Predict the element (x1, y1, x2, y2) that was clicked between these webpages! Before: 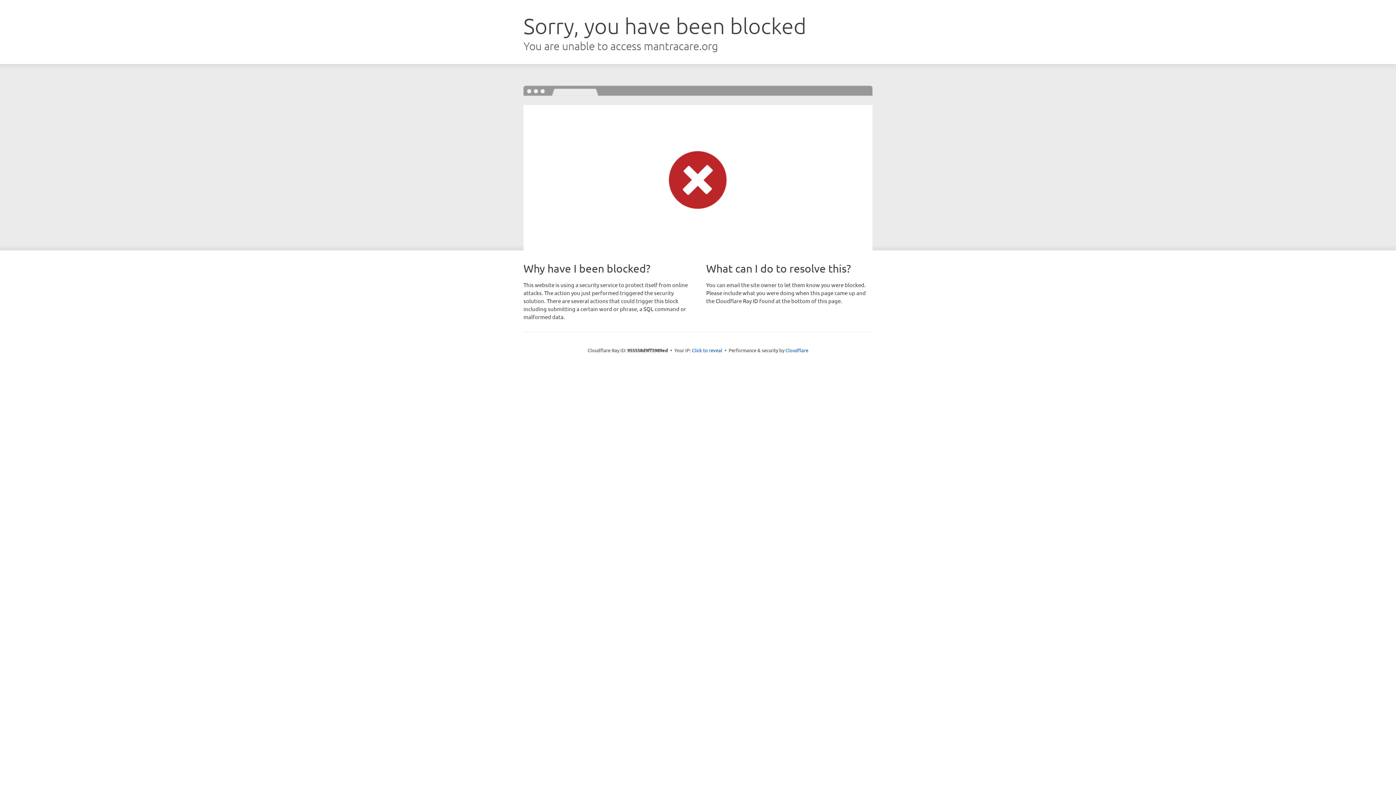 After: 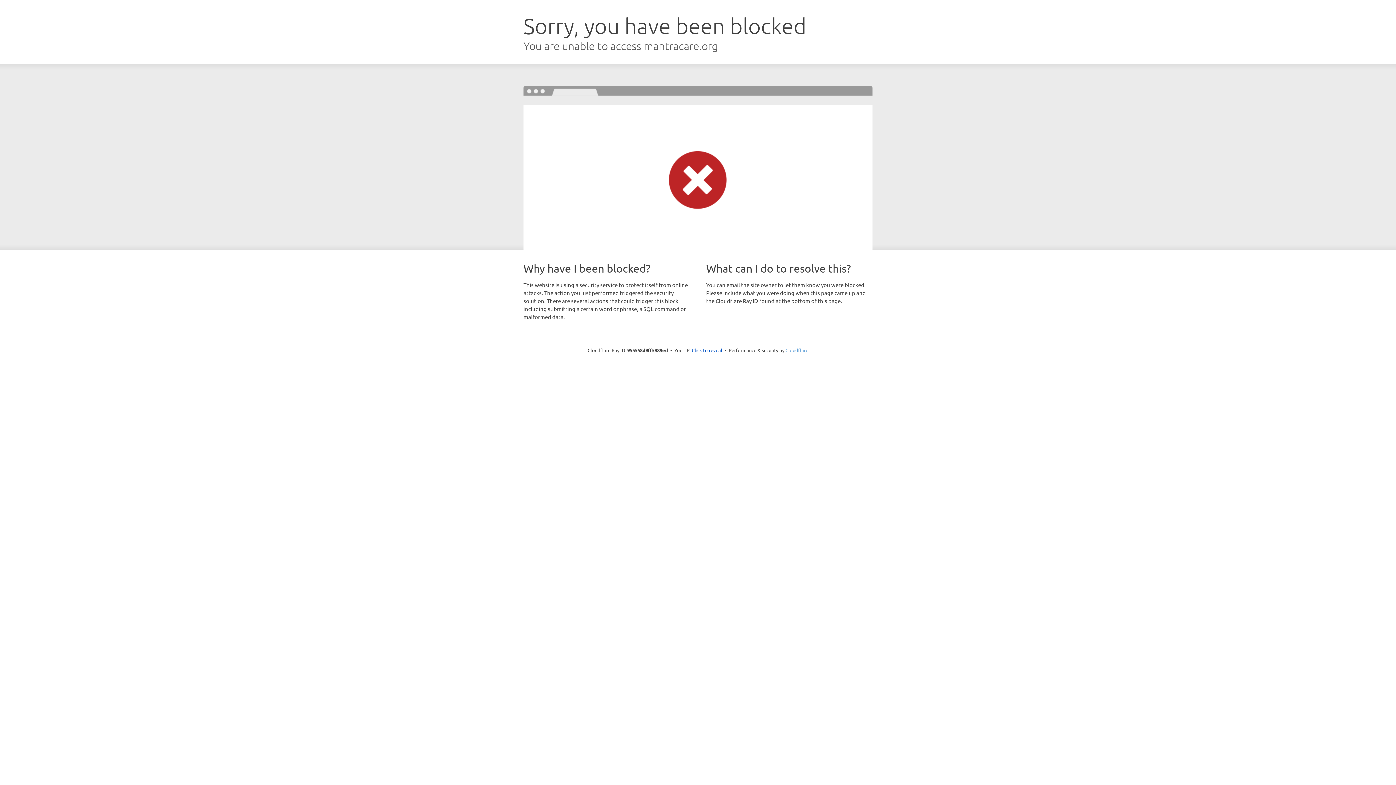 Action: bbox: (785, 347, 808, 353) label: Cloudflare